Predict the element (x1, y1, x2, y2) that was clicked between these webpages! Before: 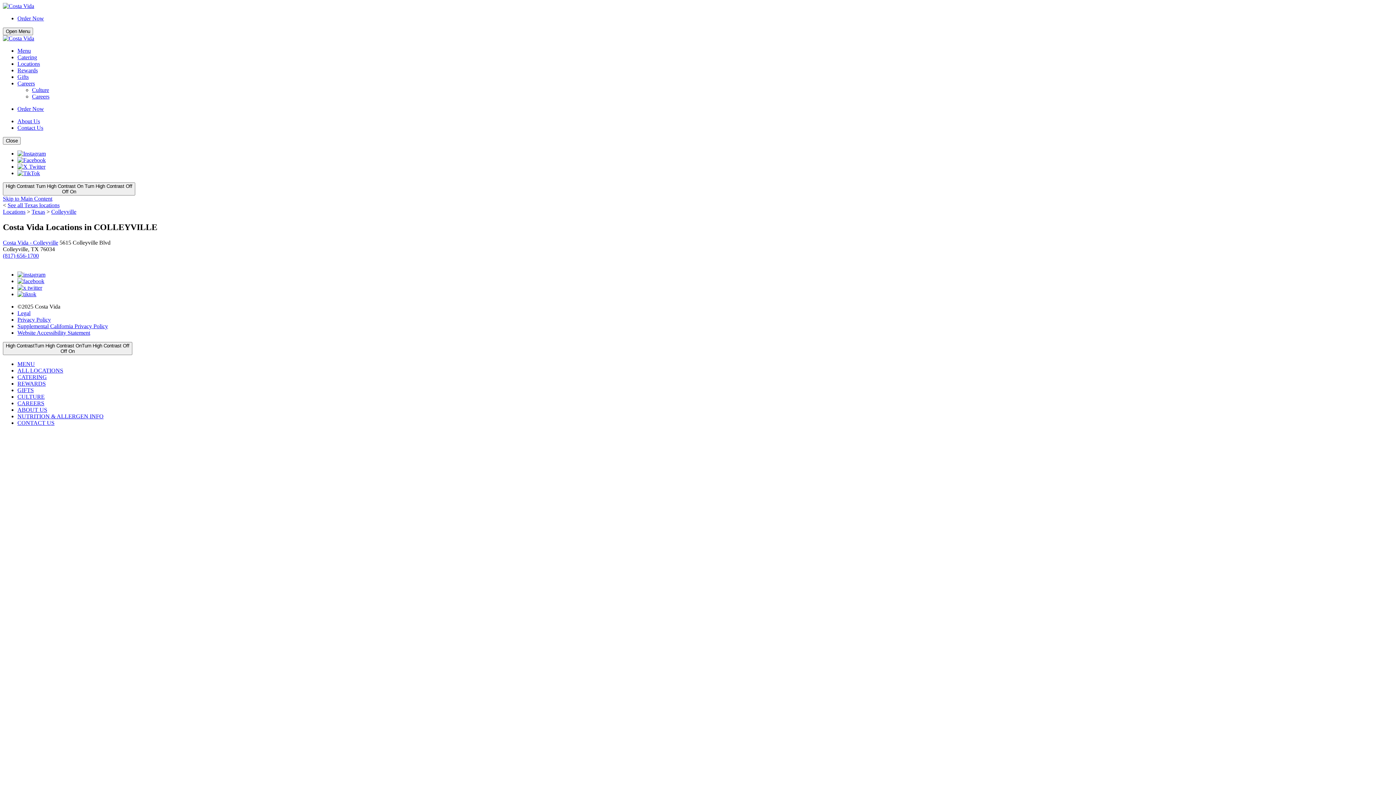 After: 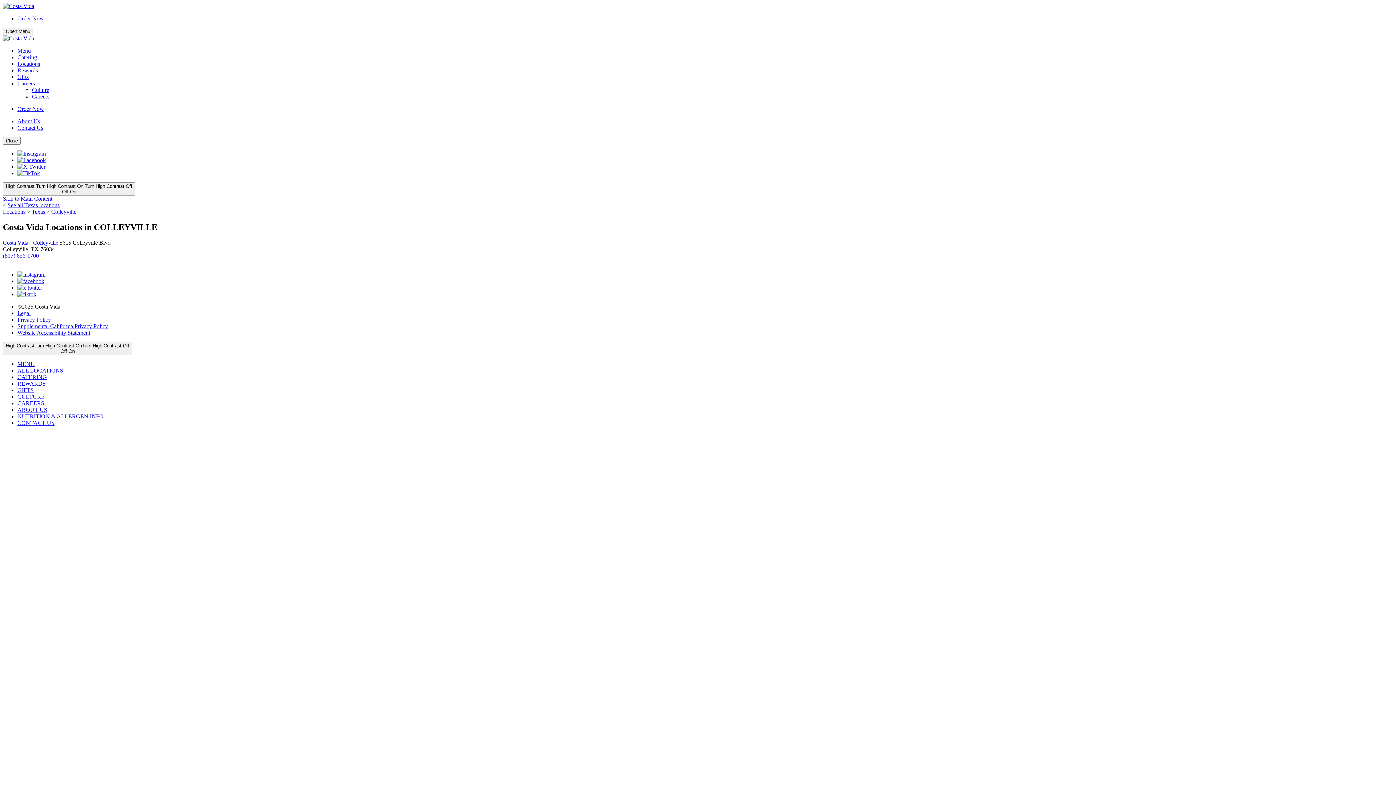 Action: label: Colleyville bbox: (51, 208, 76, 214)